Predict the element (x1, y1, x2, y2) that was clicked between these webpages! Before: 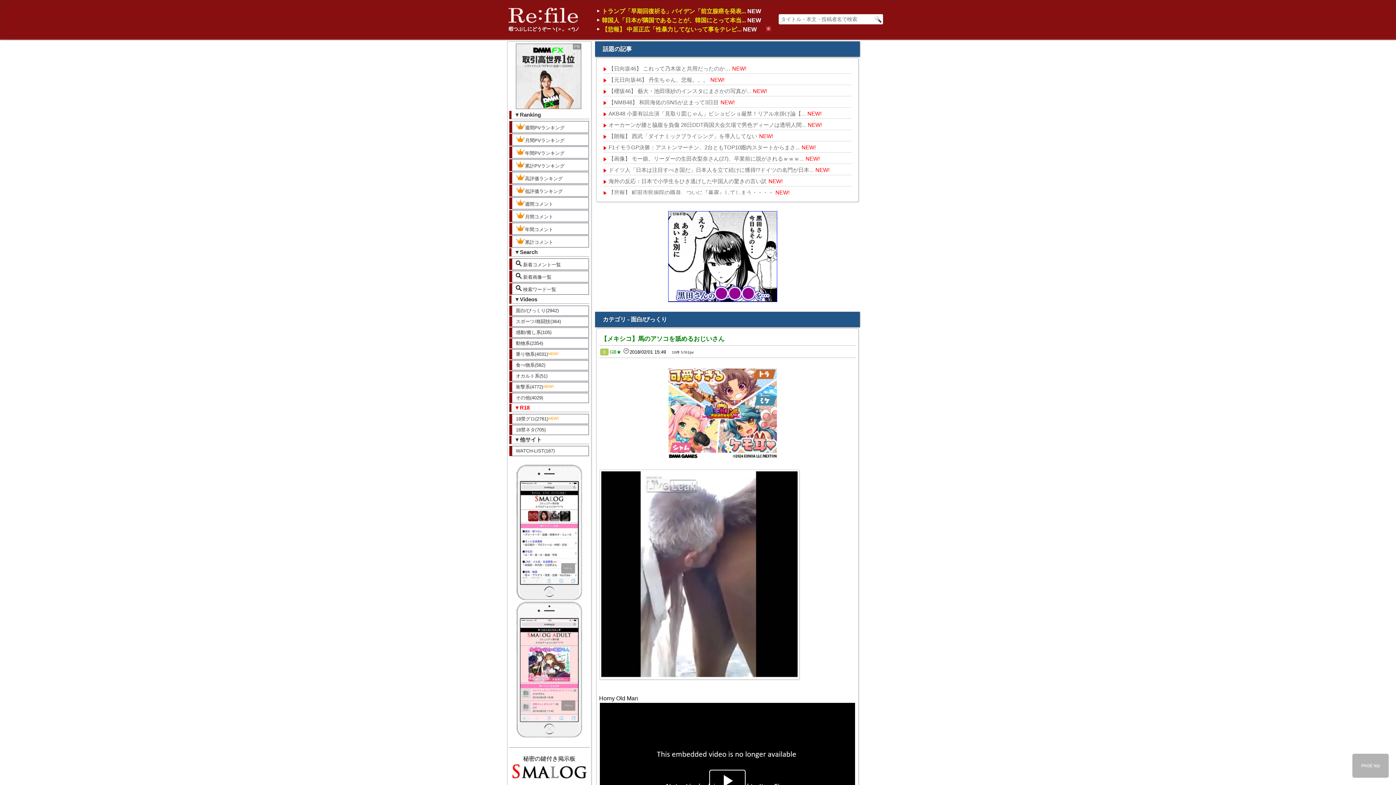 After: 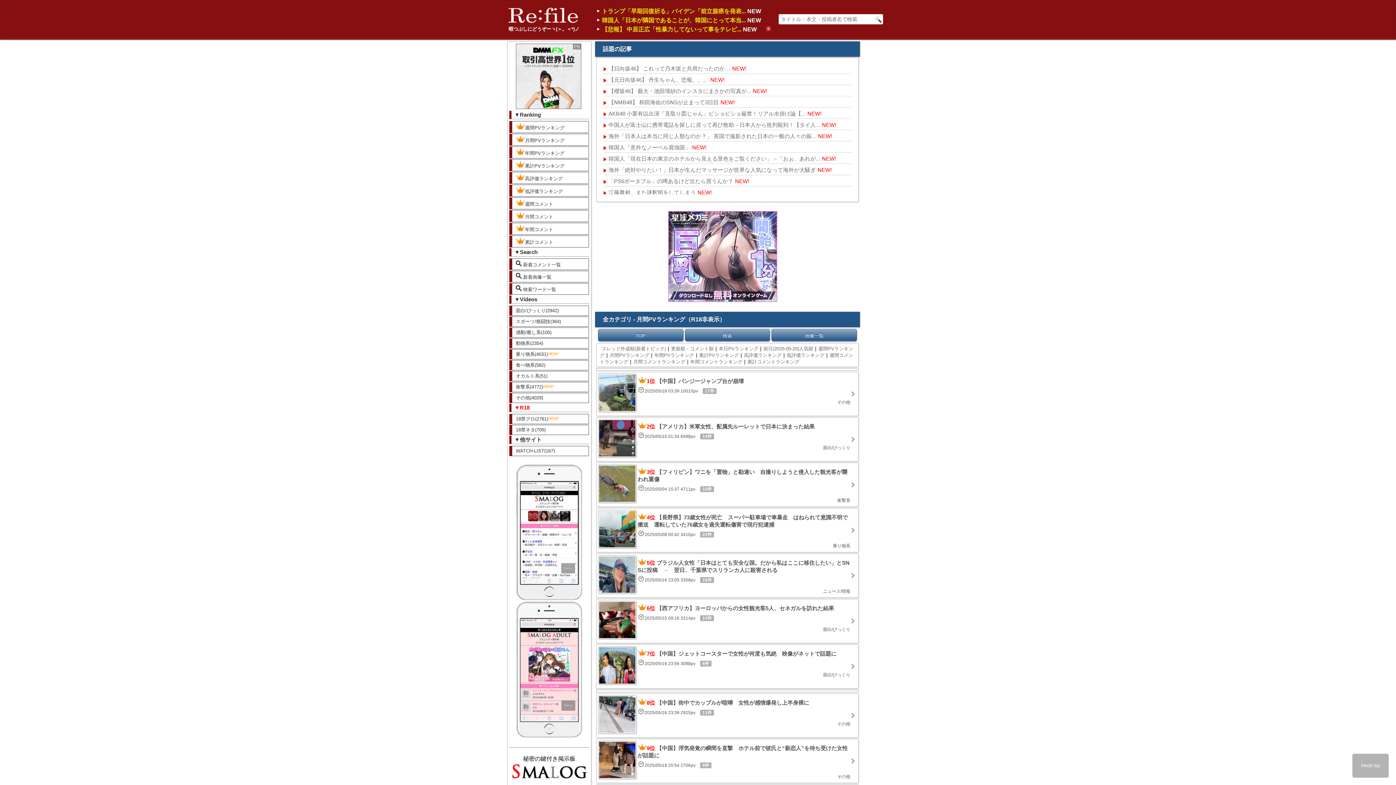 Action: bbox: (509, 133, 589, 145) label: 月間PVランキング